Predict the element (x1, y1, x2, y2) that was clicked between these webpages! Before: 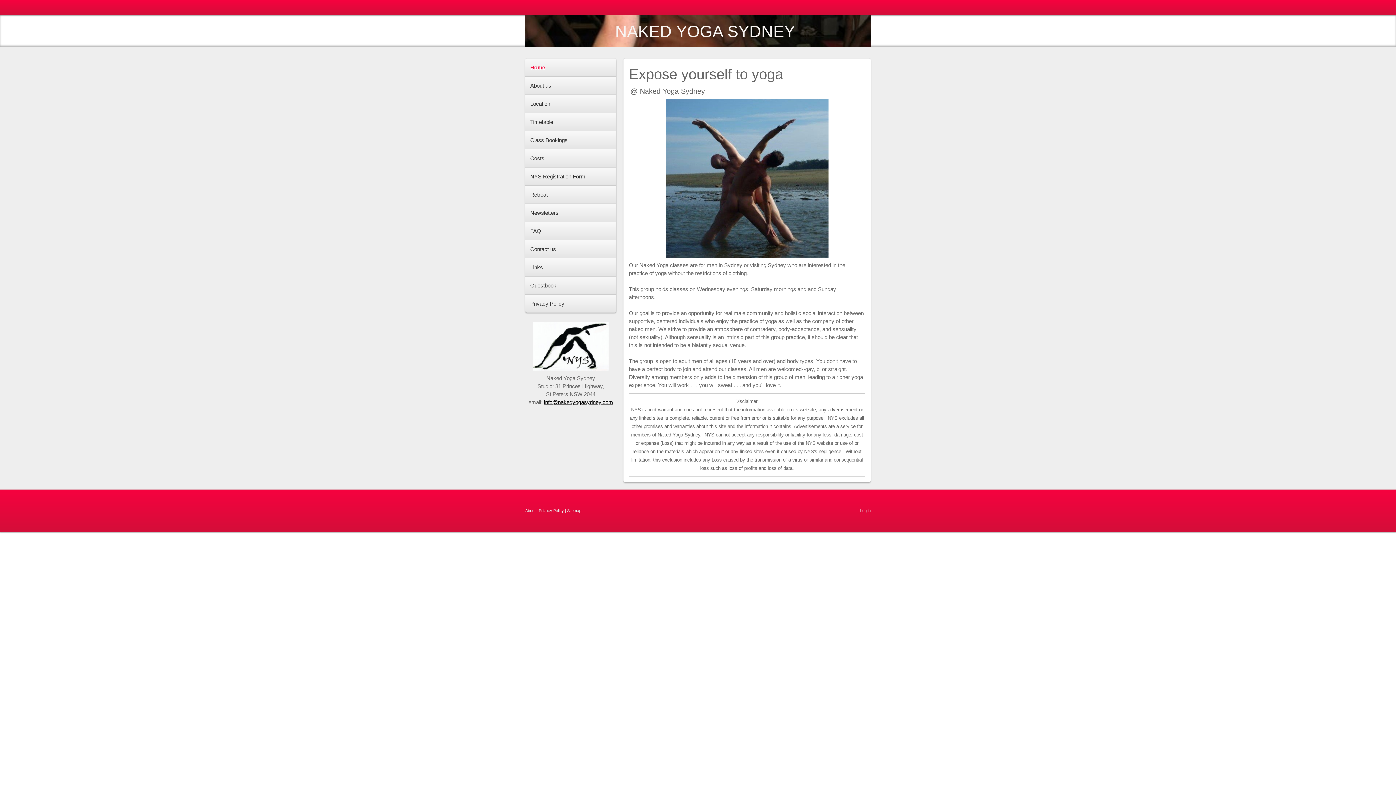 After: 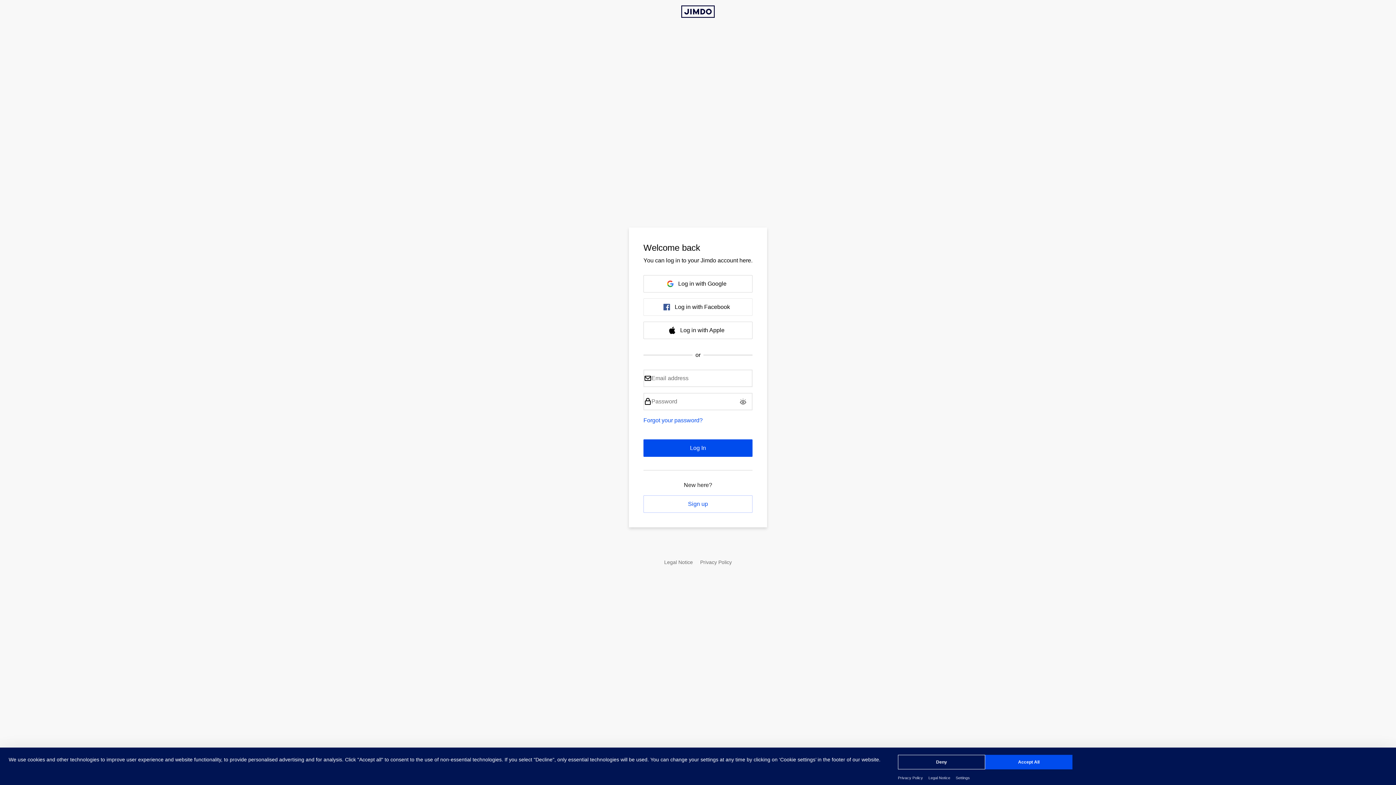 Action: bbox: (860, 508, 870, 513) label: Log in